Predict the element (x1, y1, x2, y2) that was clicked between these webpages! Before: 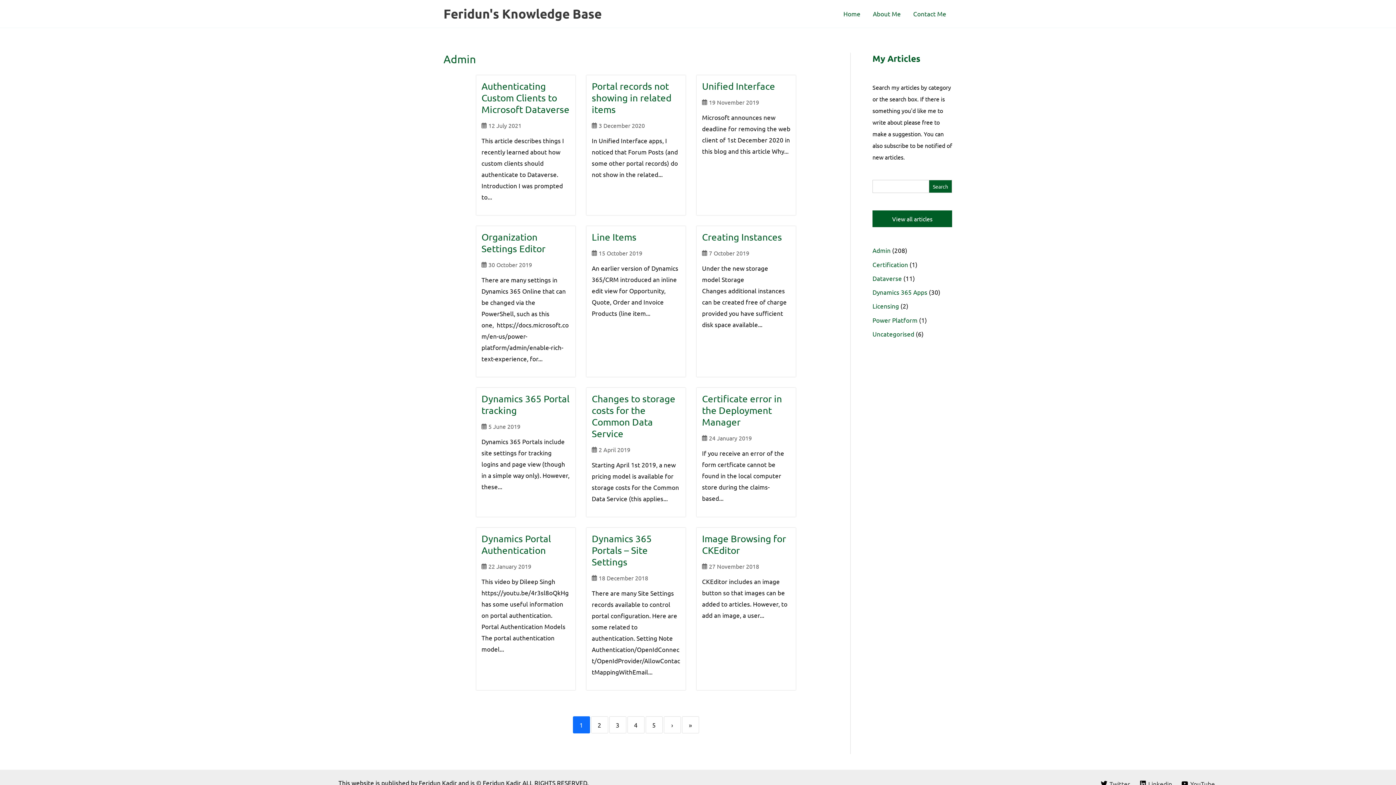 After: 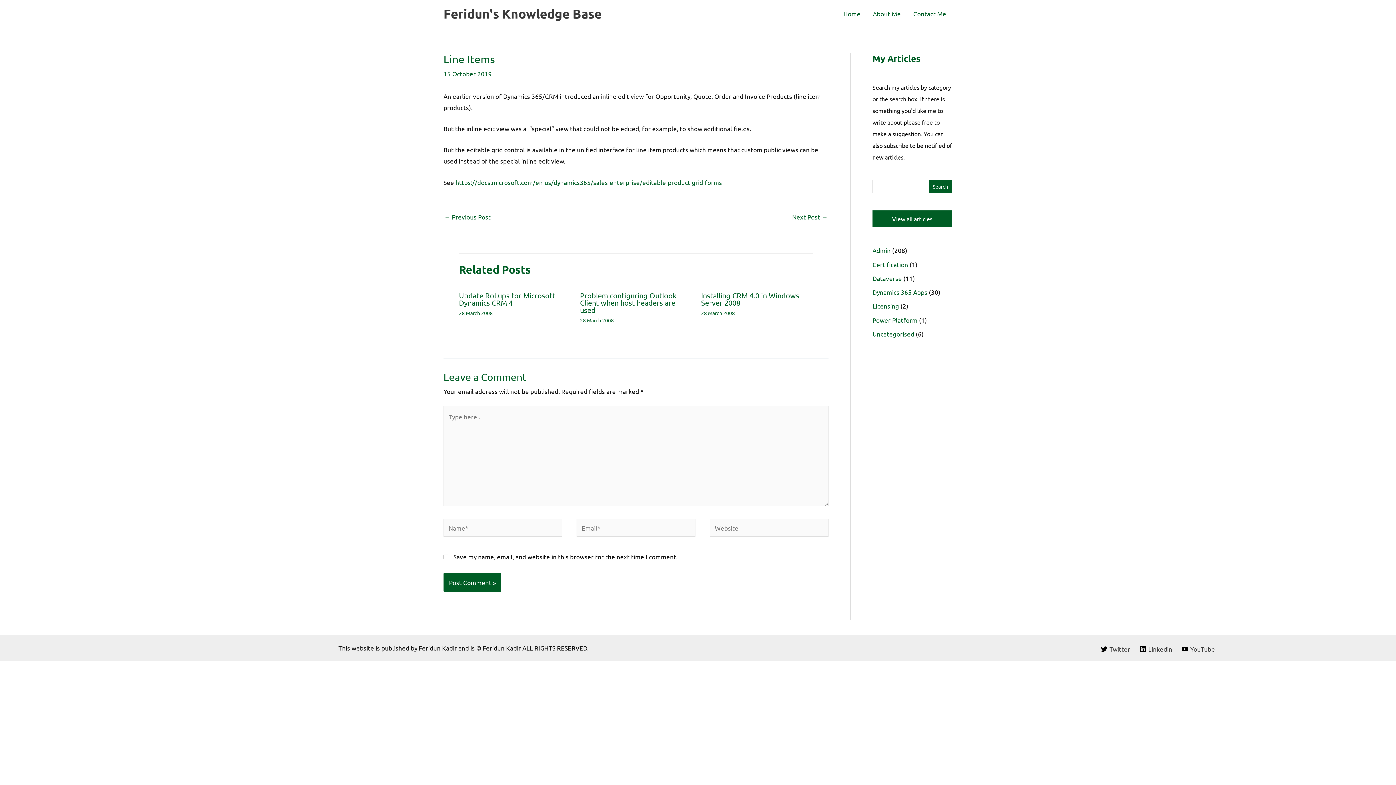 Action: bbox: (591, 231, 636, 242) label: Line Items